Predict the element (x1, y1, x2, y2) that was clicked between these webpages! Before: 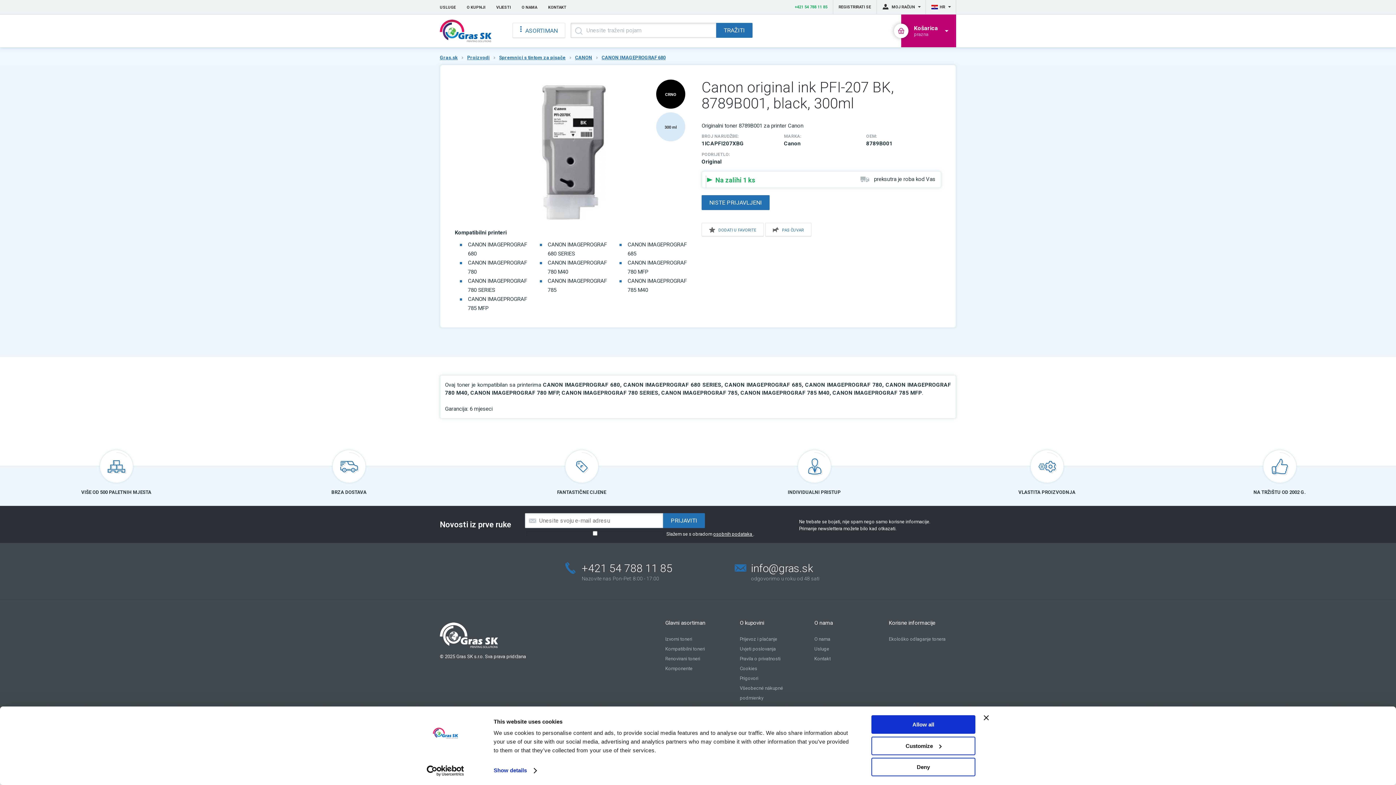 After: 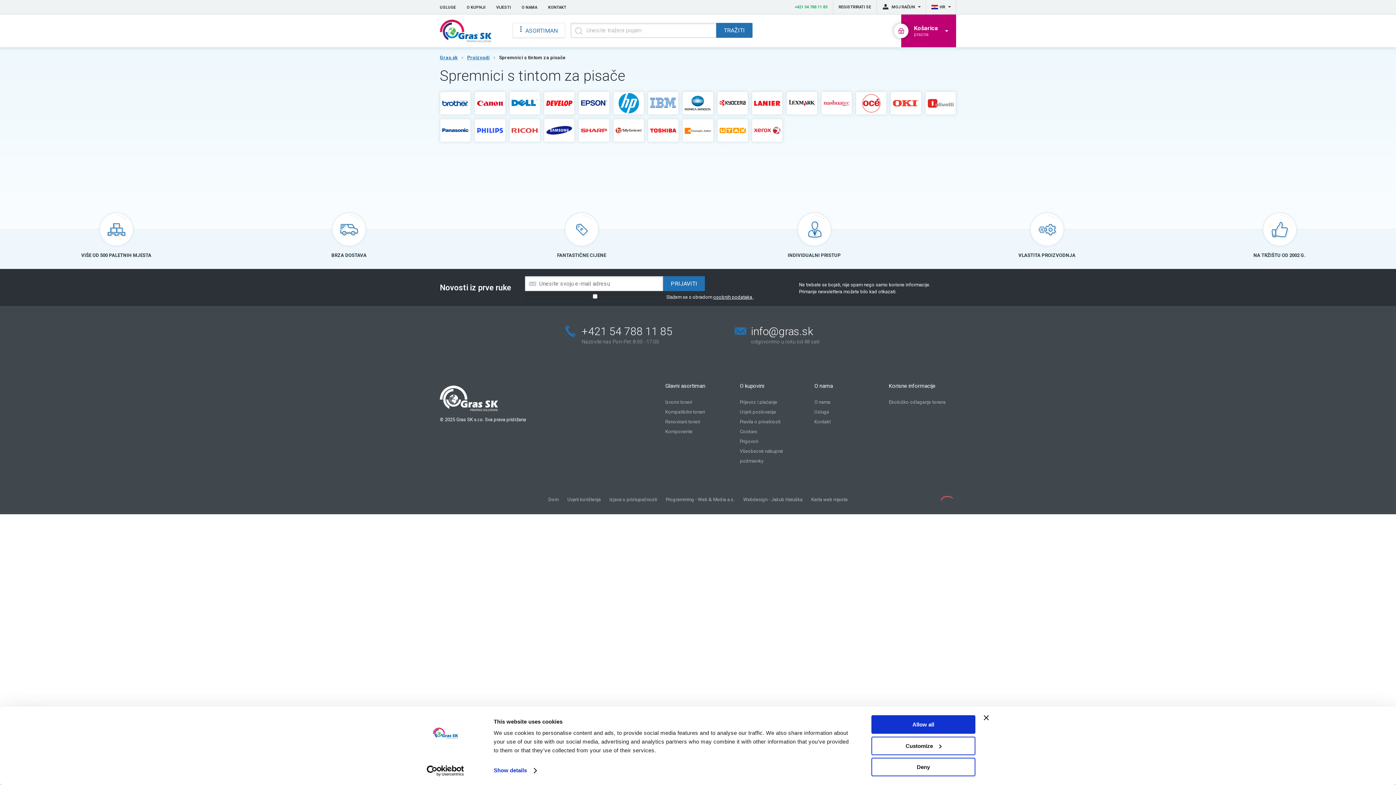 Action: label: Spremnici s tintom za pisače bbox: (499, 54, 565, 60)